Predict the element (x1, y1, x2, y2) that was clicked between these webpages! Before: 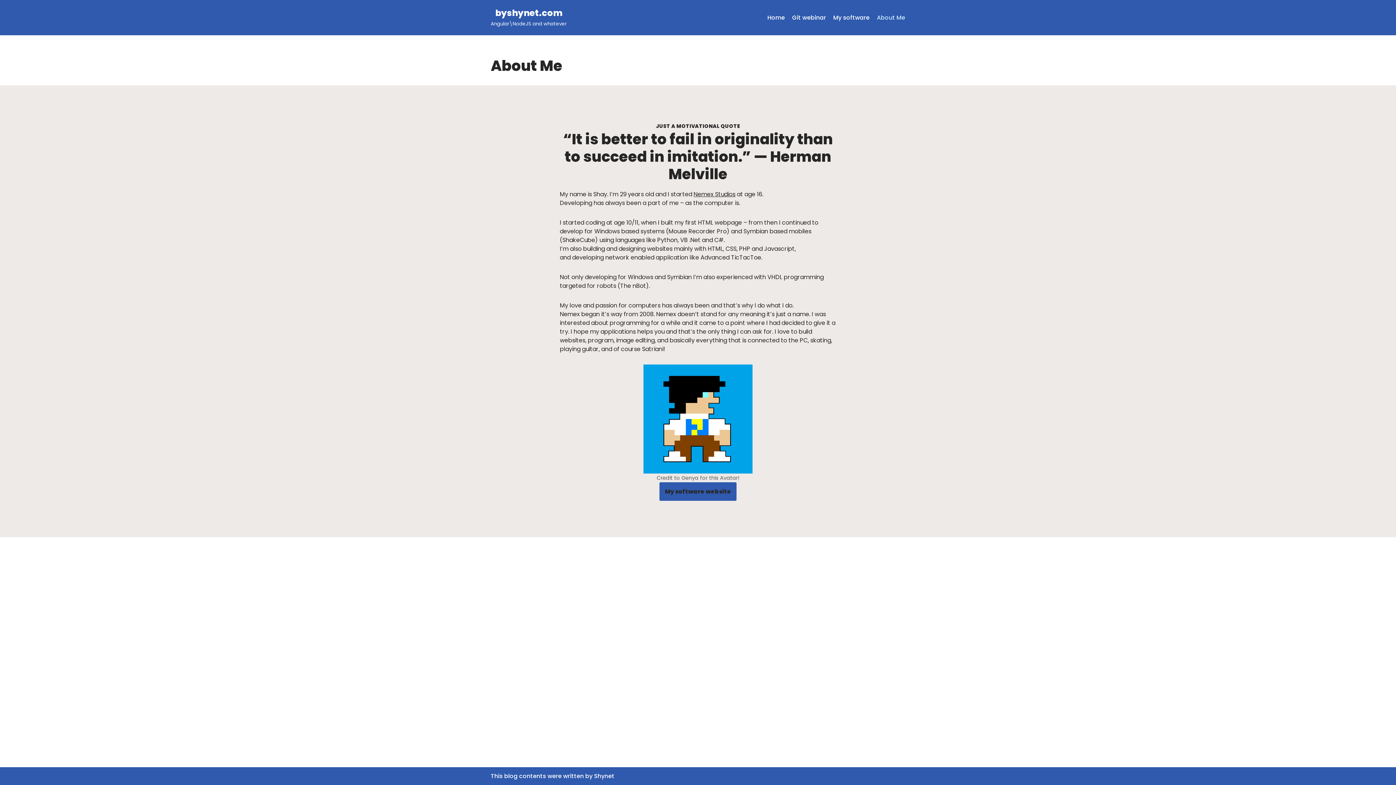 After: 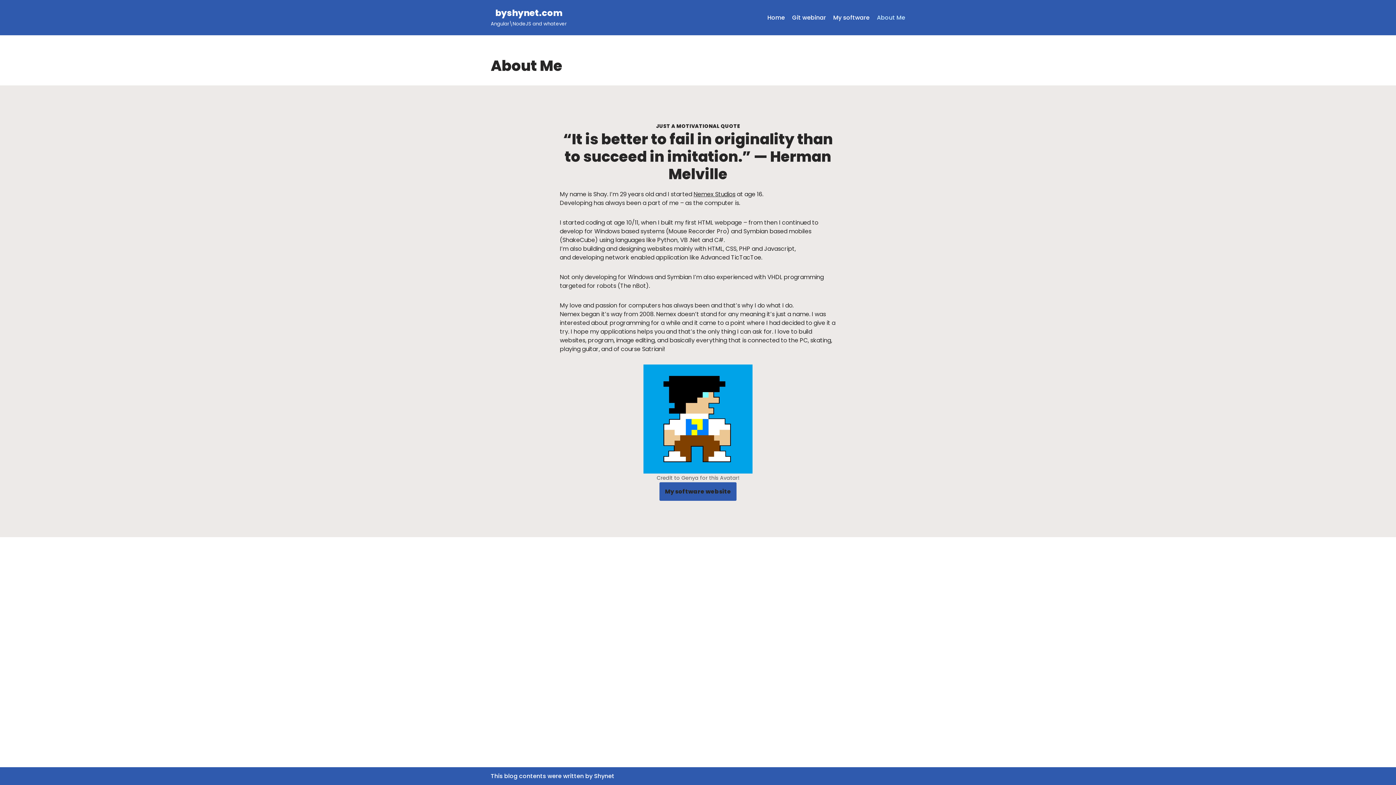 Action: bbox: (877, 12, 905, 22) label: About Me